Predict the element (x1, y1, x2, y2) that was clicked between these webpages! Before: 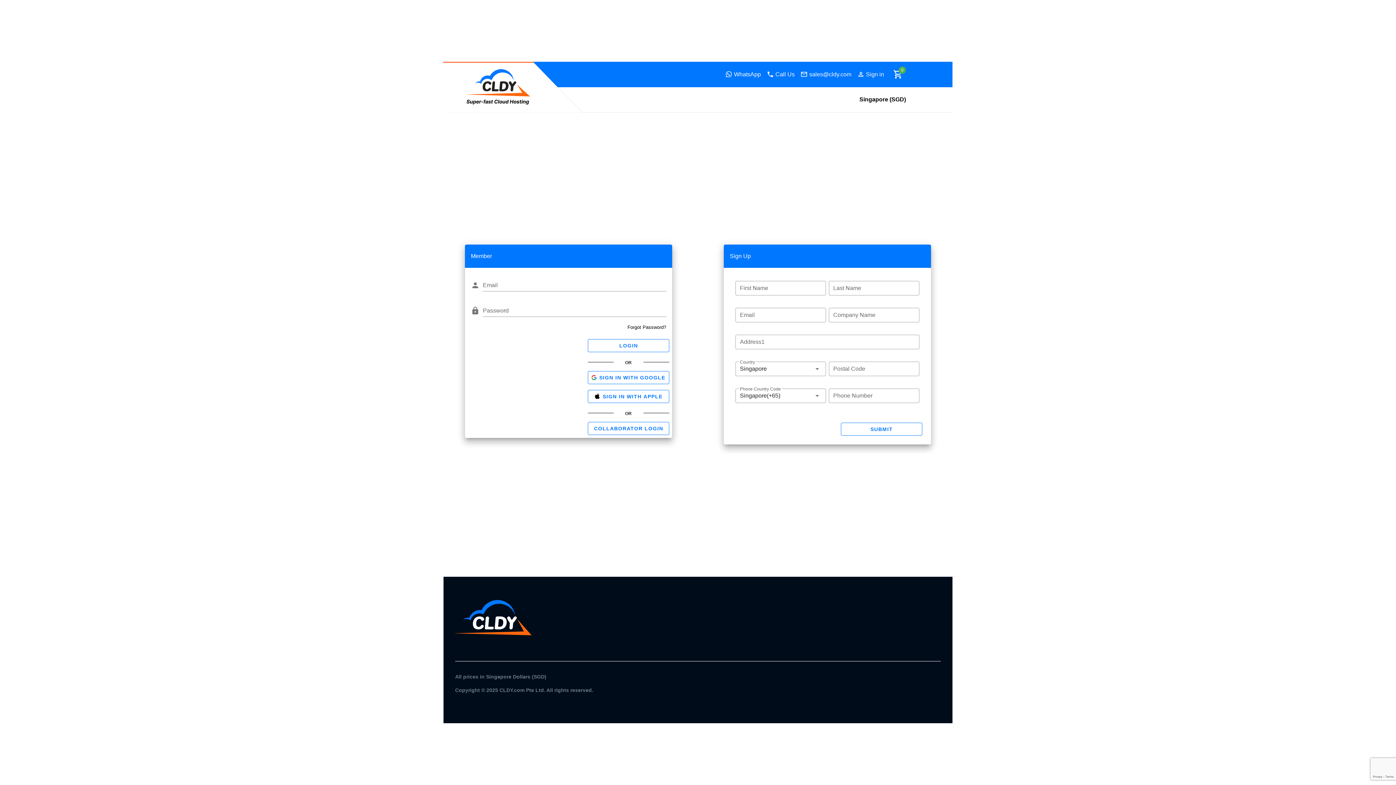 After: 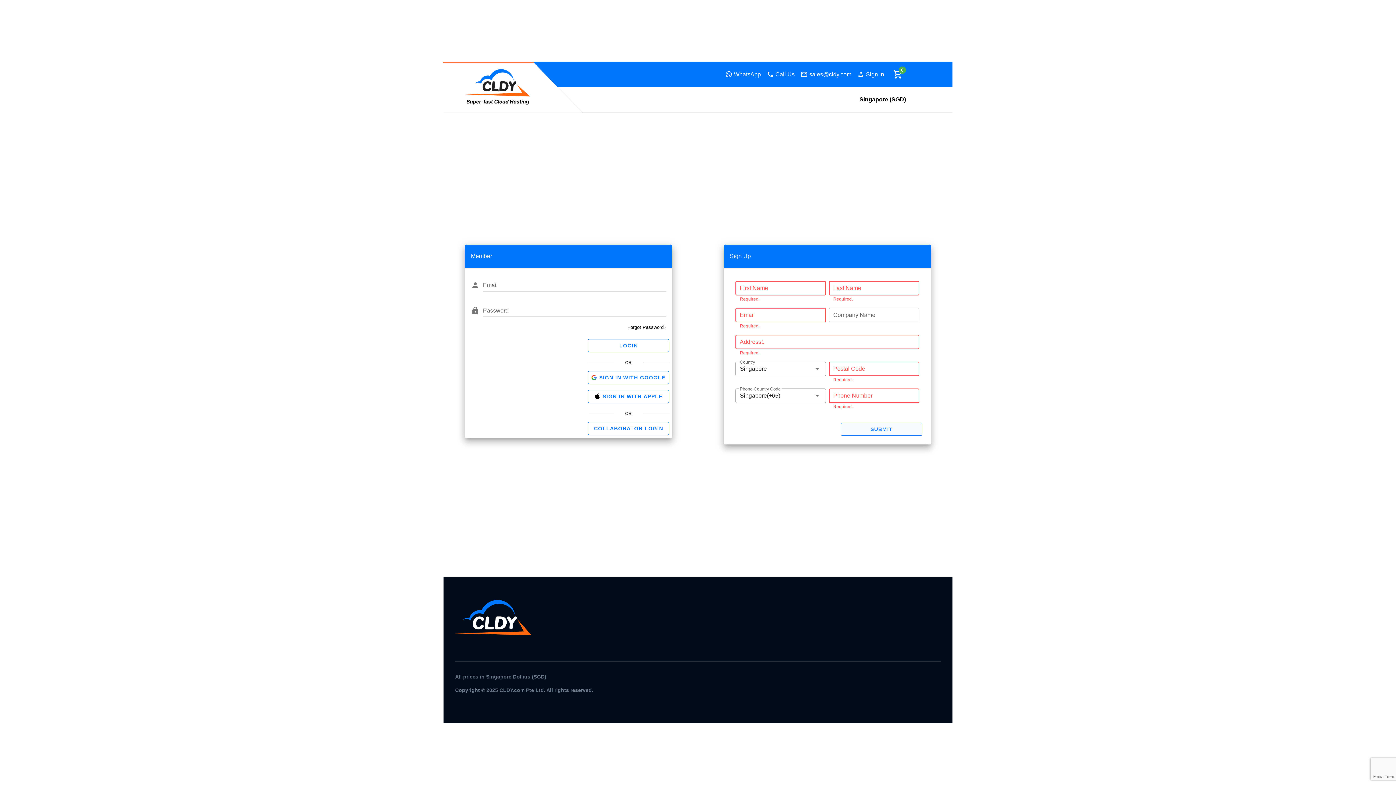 Action: label: SUBMIT bbox: (840, 437, 922, 450)